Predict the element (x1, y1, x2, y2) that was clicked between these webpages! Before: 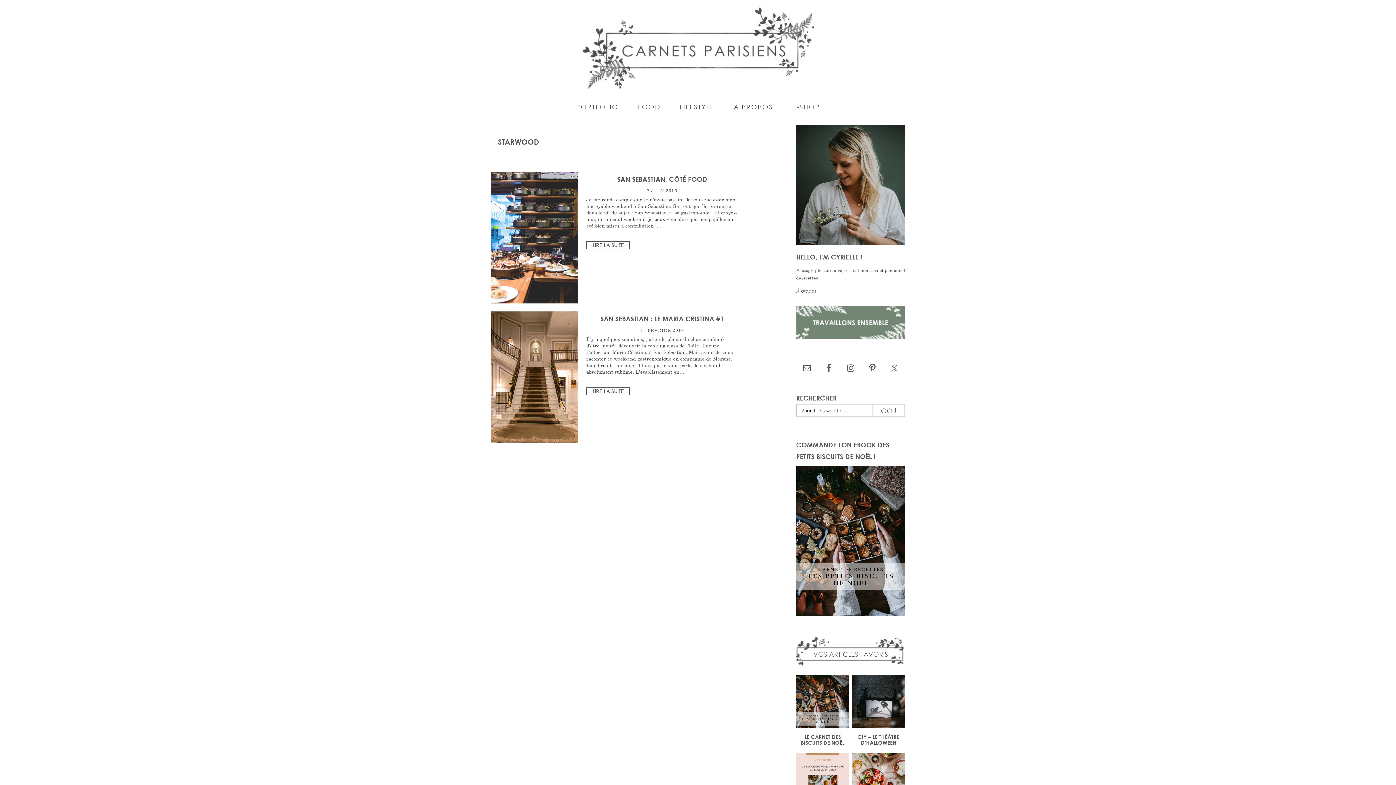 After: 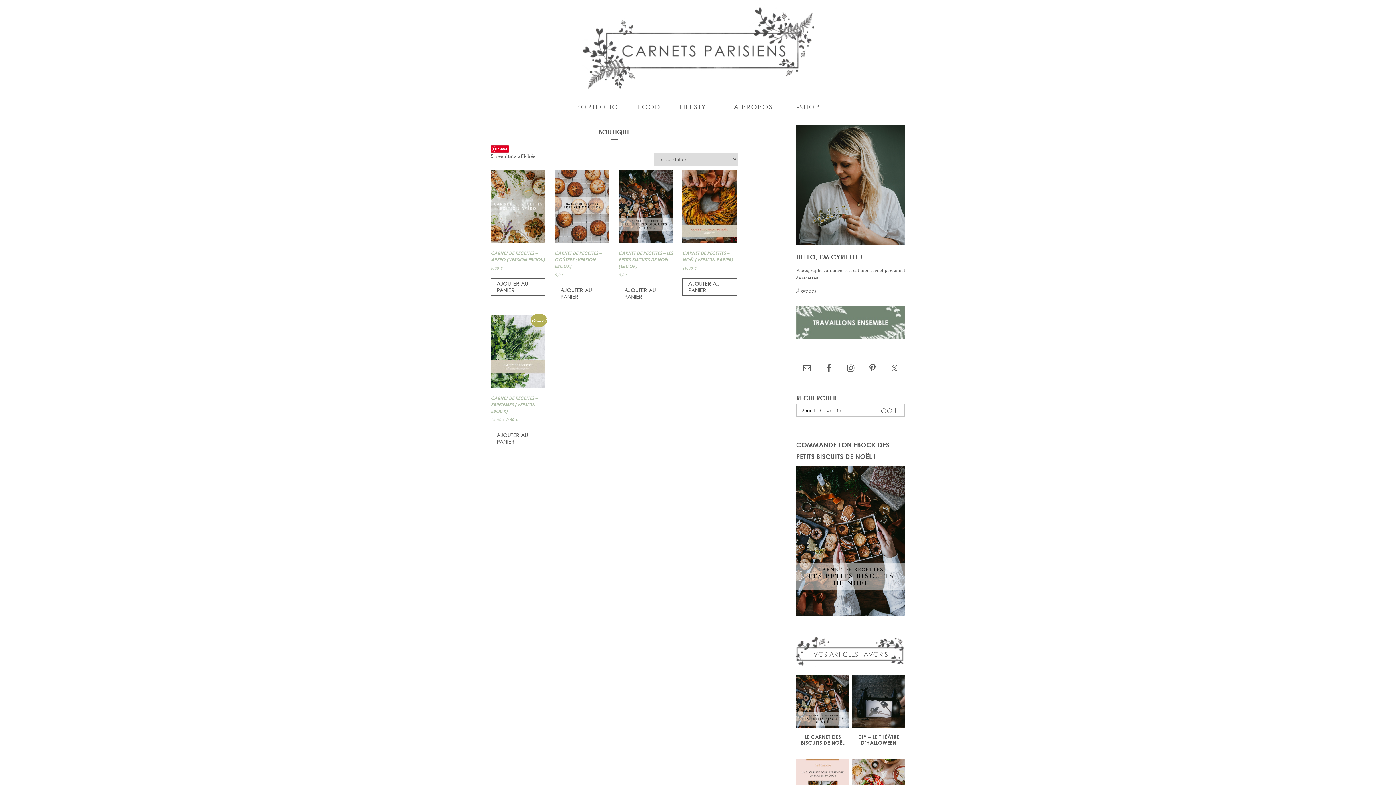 Action: bbox: (783, 96, 829, 117) label: E-SHOP